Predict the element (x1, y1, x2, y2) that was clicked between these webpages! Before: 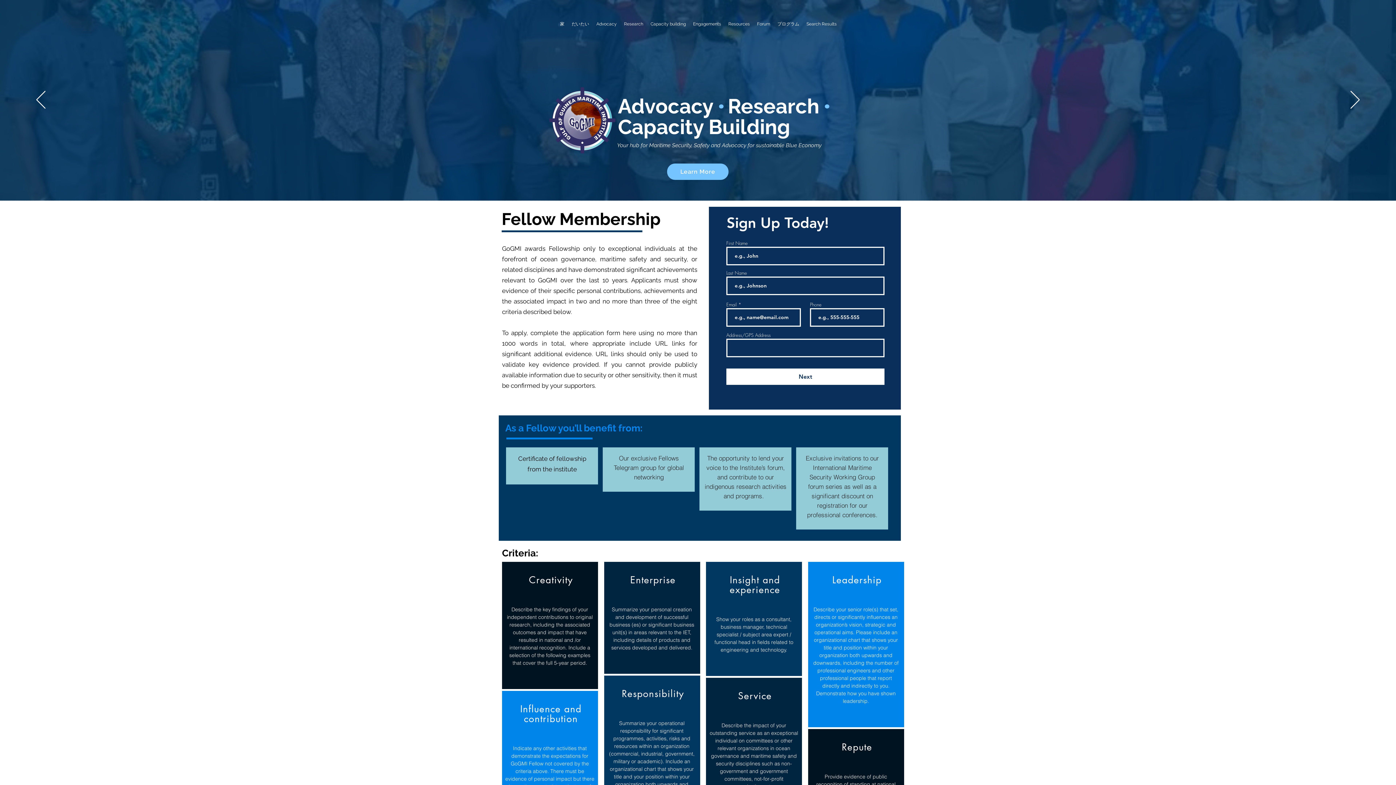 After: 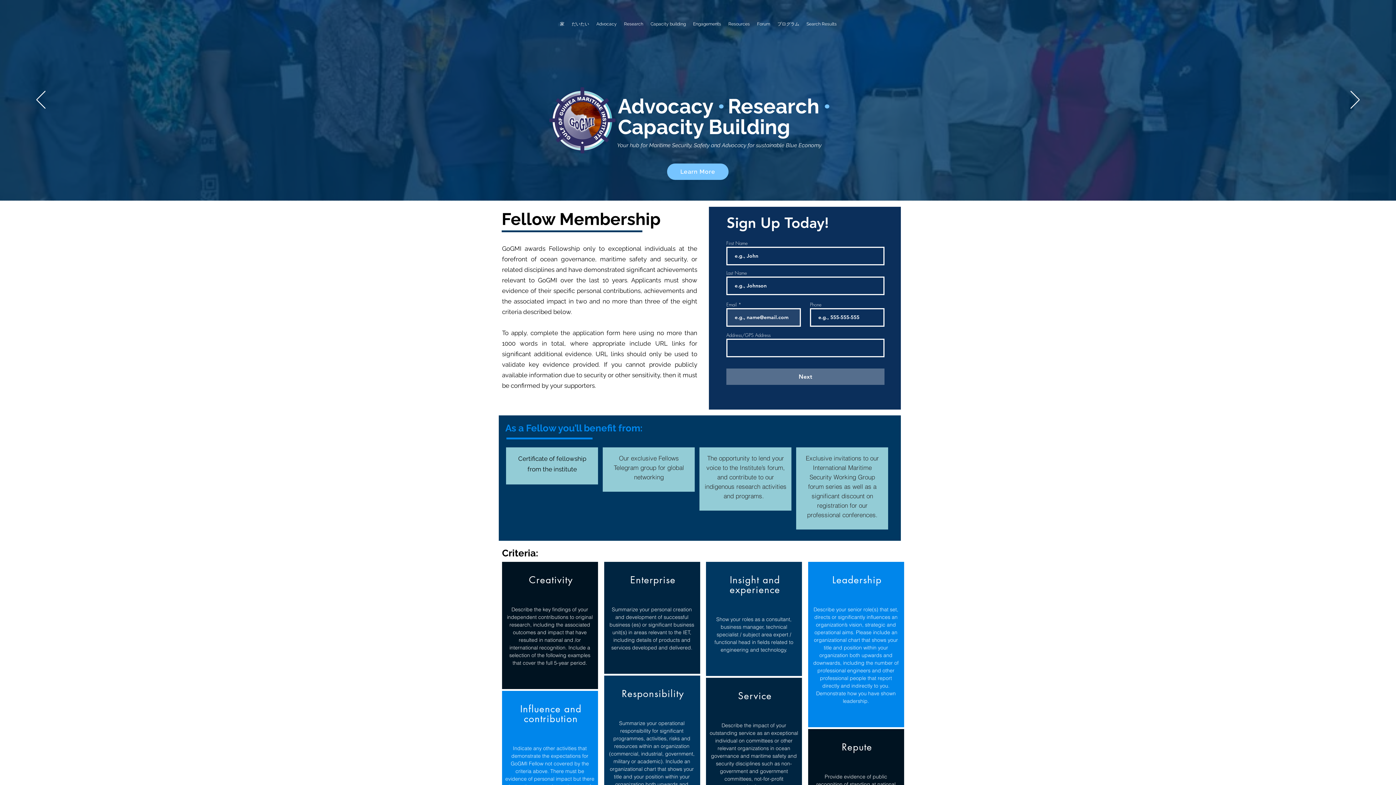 Action: label: Next bbox: (726, 368, 884, 385)